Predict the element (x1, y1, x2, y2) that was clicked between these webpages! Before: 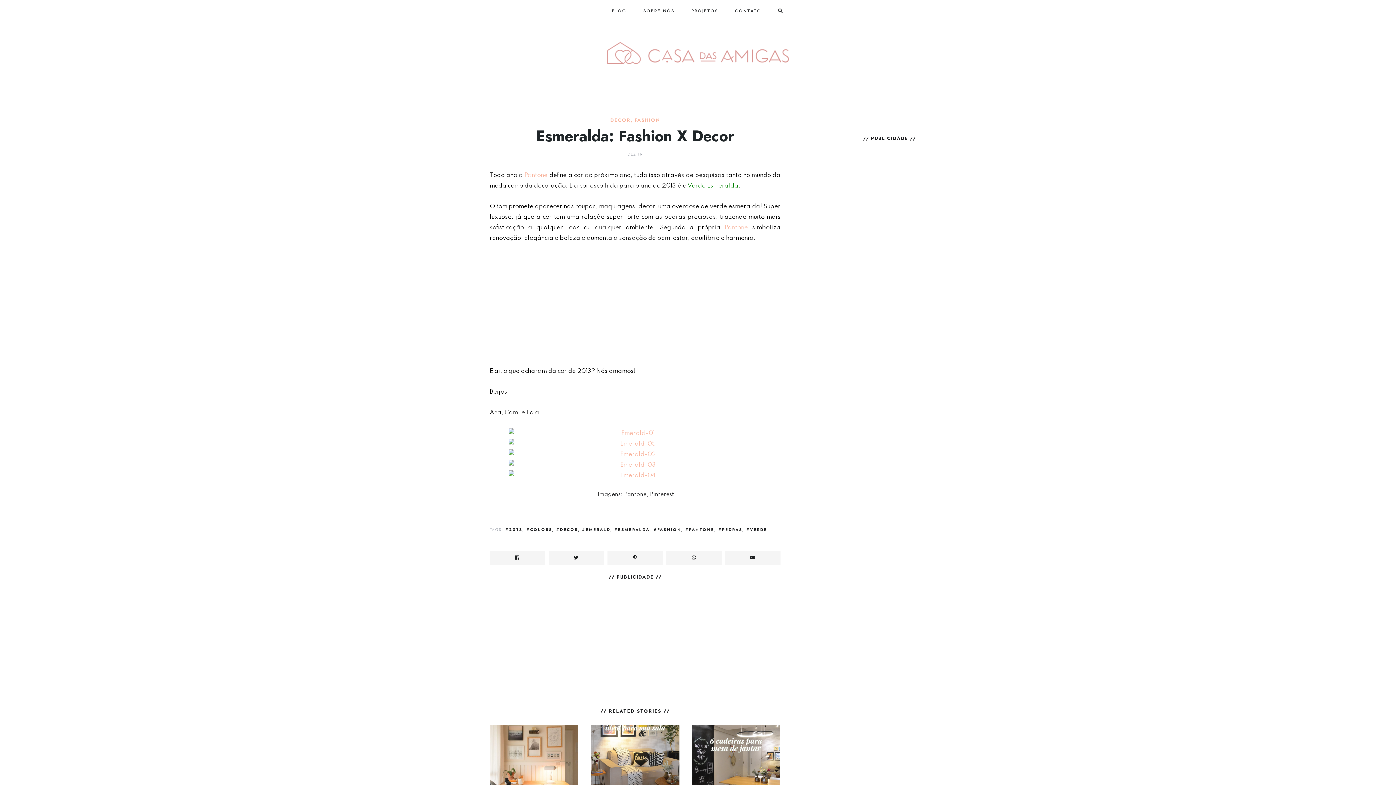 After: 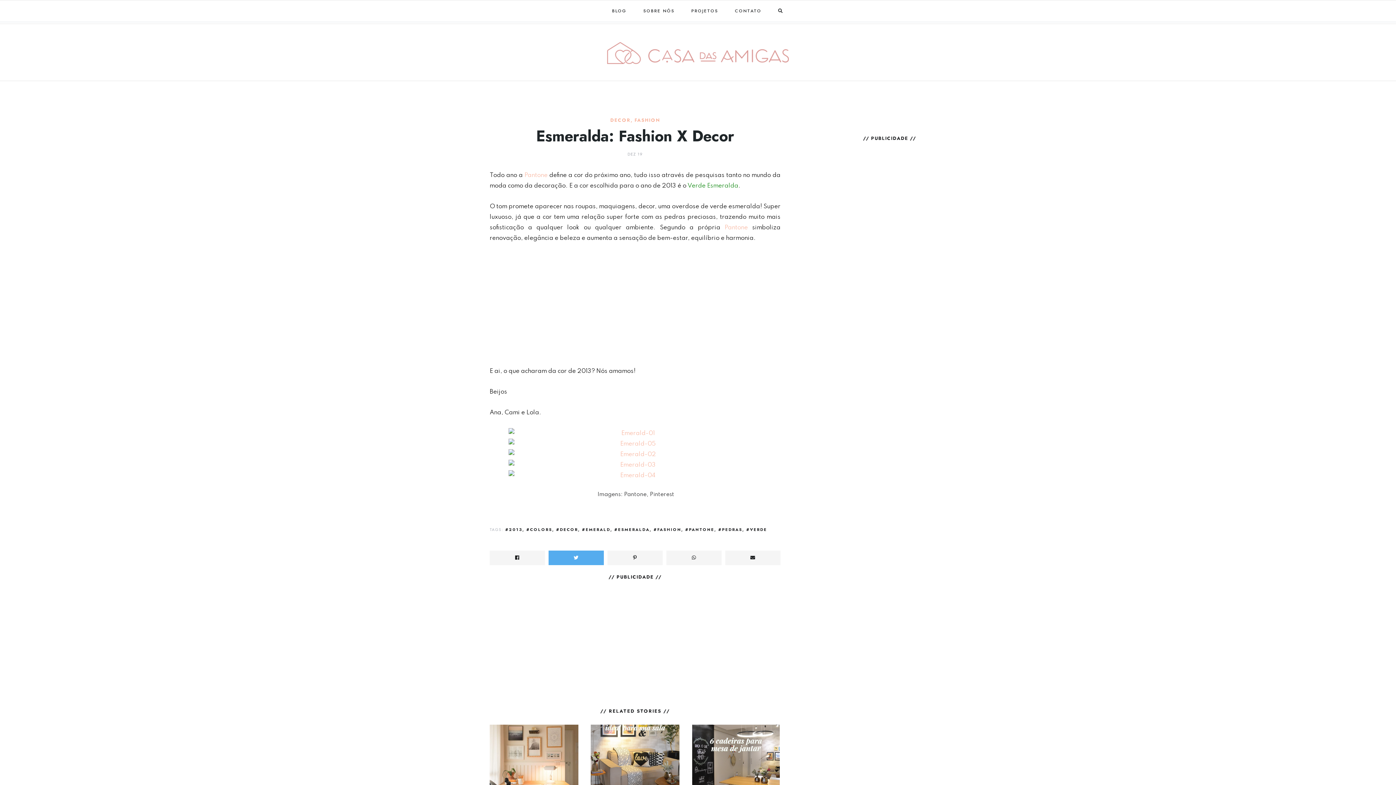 Action: bbox: (548, 550, 604, 565)